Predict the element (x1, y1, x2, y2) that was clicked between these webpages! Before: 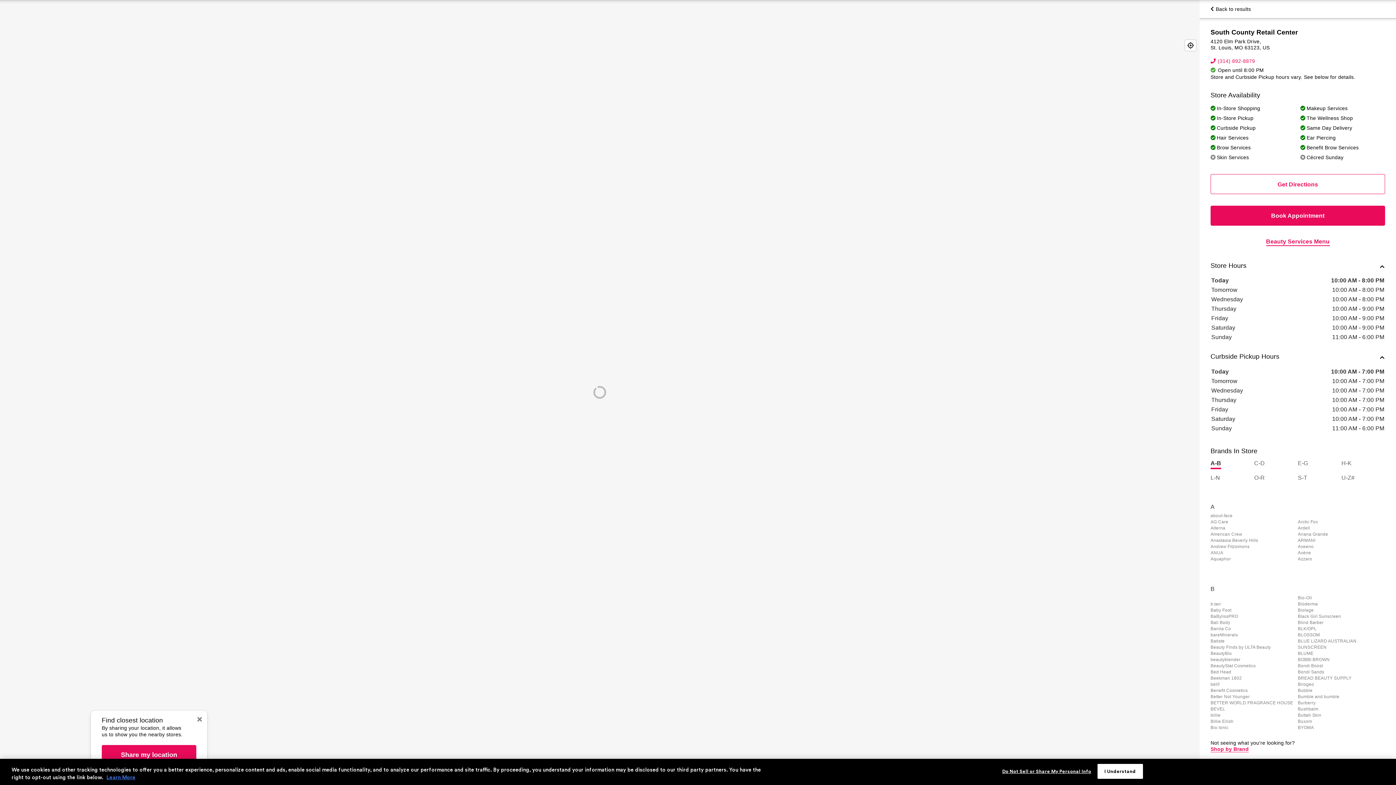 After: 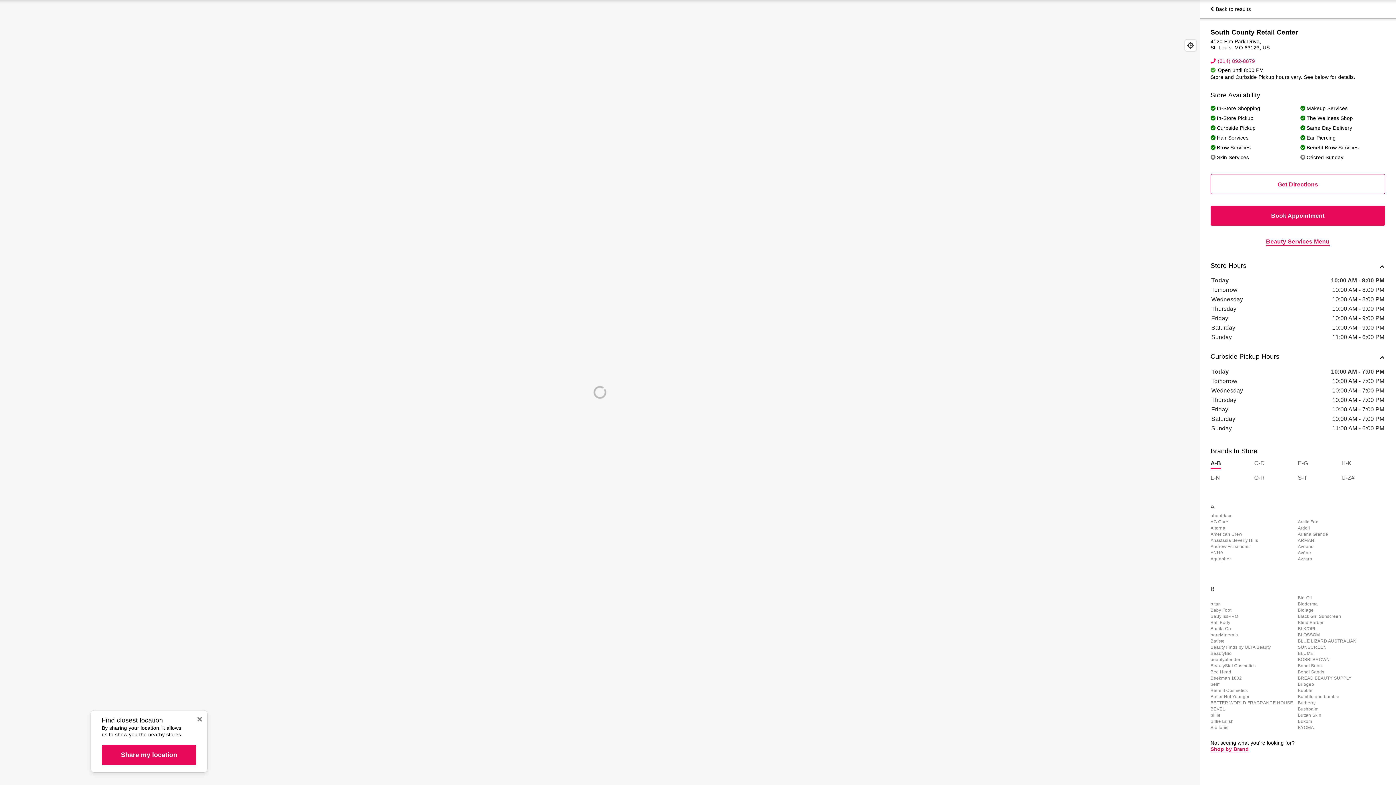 Action: bbox: (1341, 513, 1352, 522) label: H-K